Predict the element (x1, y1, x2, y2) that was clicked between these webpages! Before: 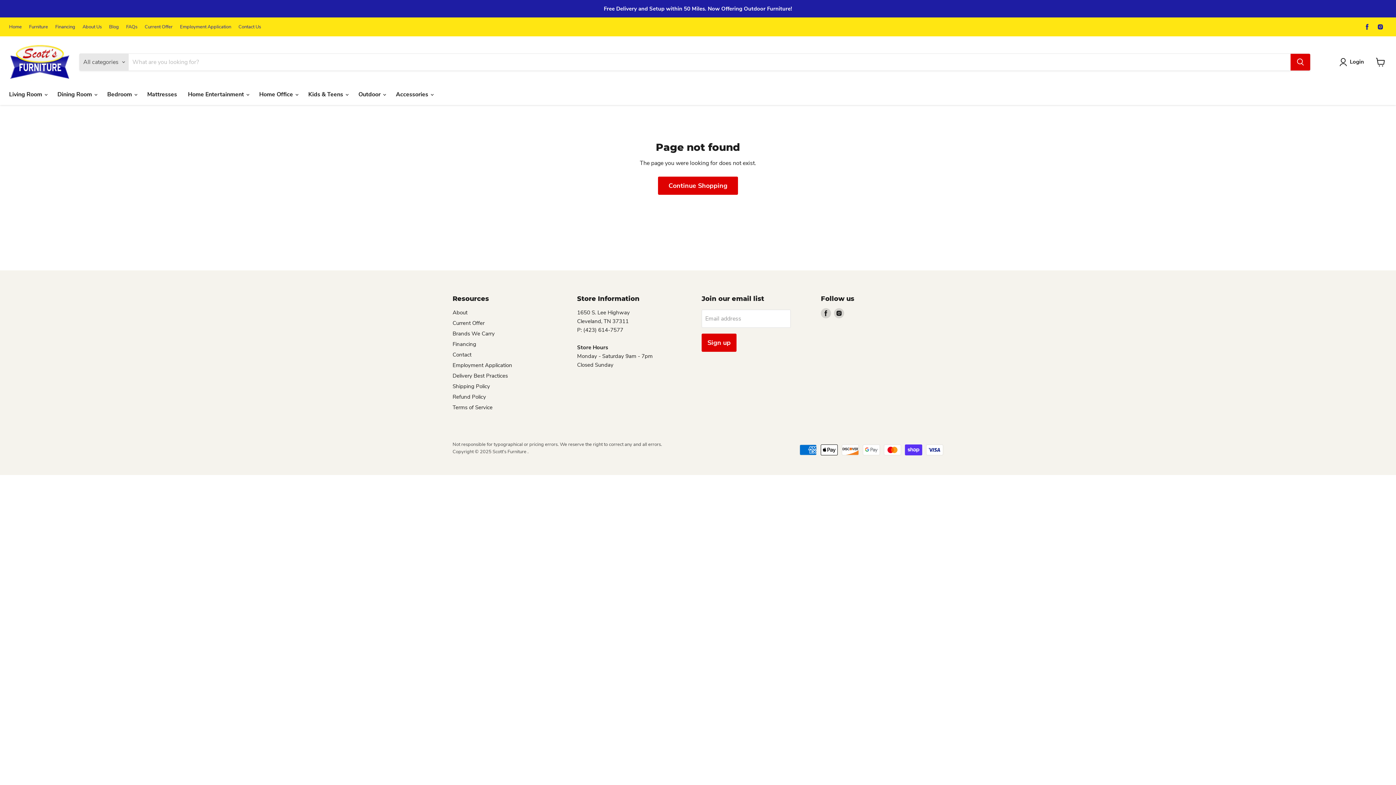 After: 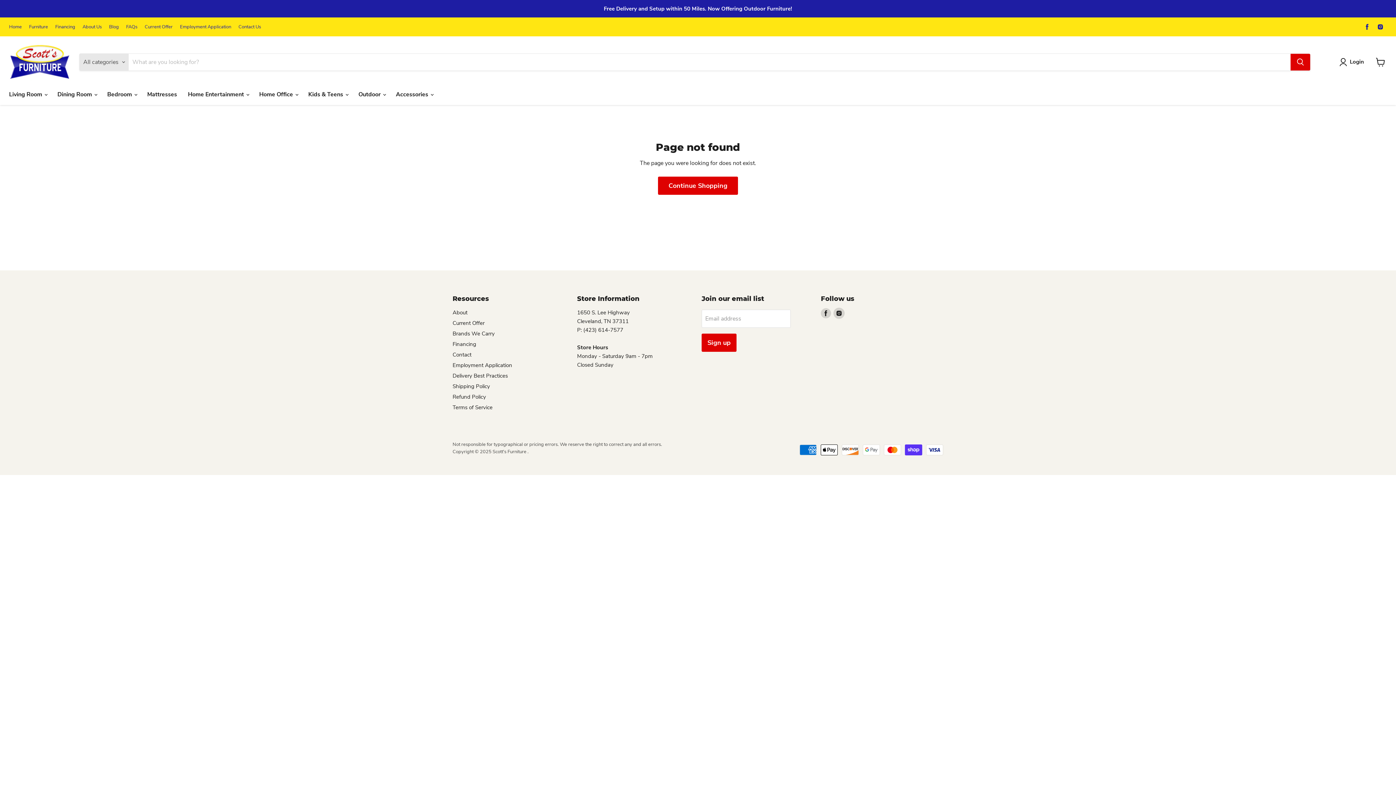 Action: bbox: (834, 308, 844, 318) label: Find us on Instagram